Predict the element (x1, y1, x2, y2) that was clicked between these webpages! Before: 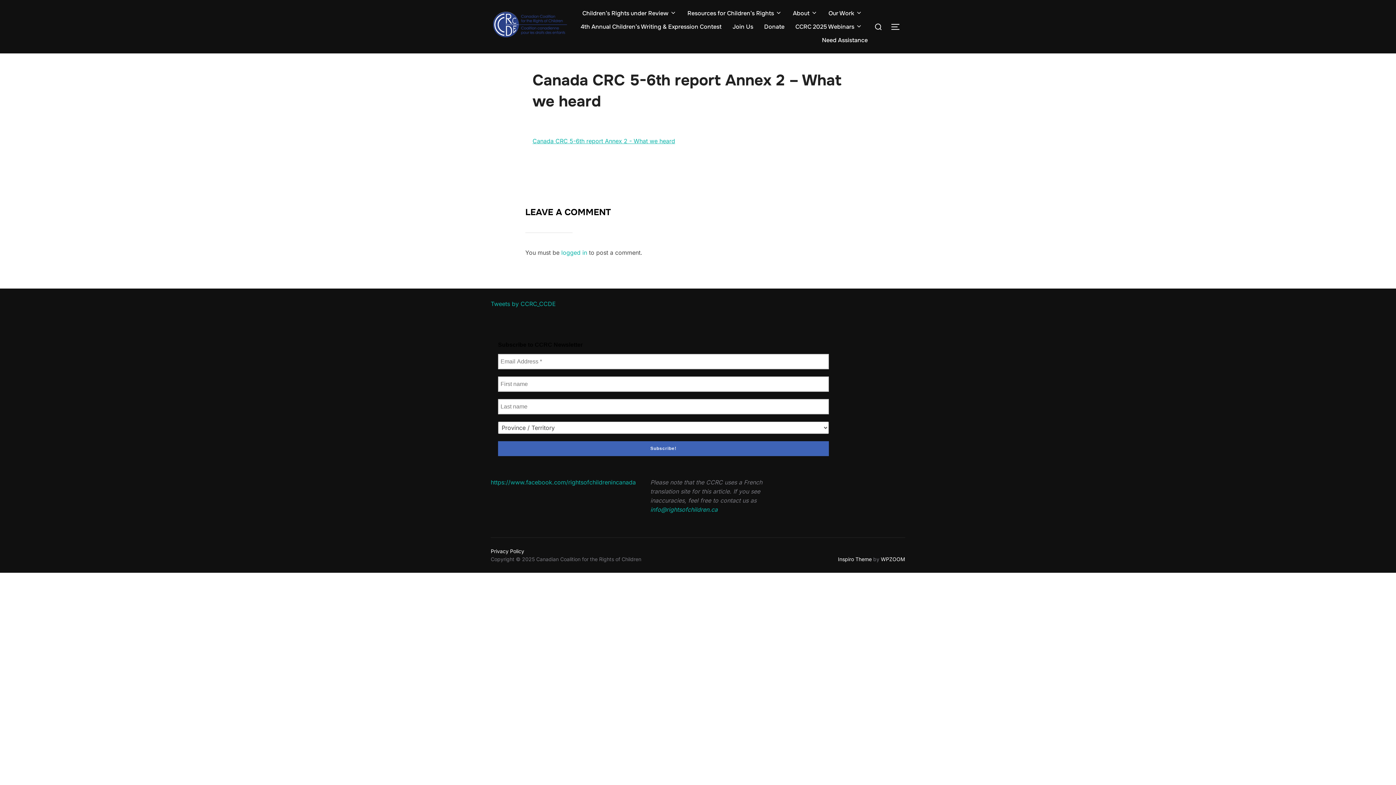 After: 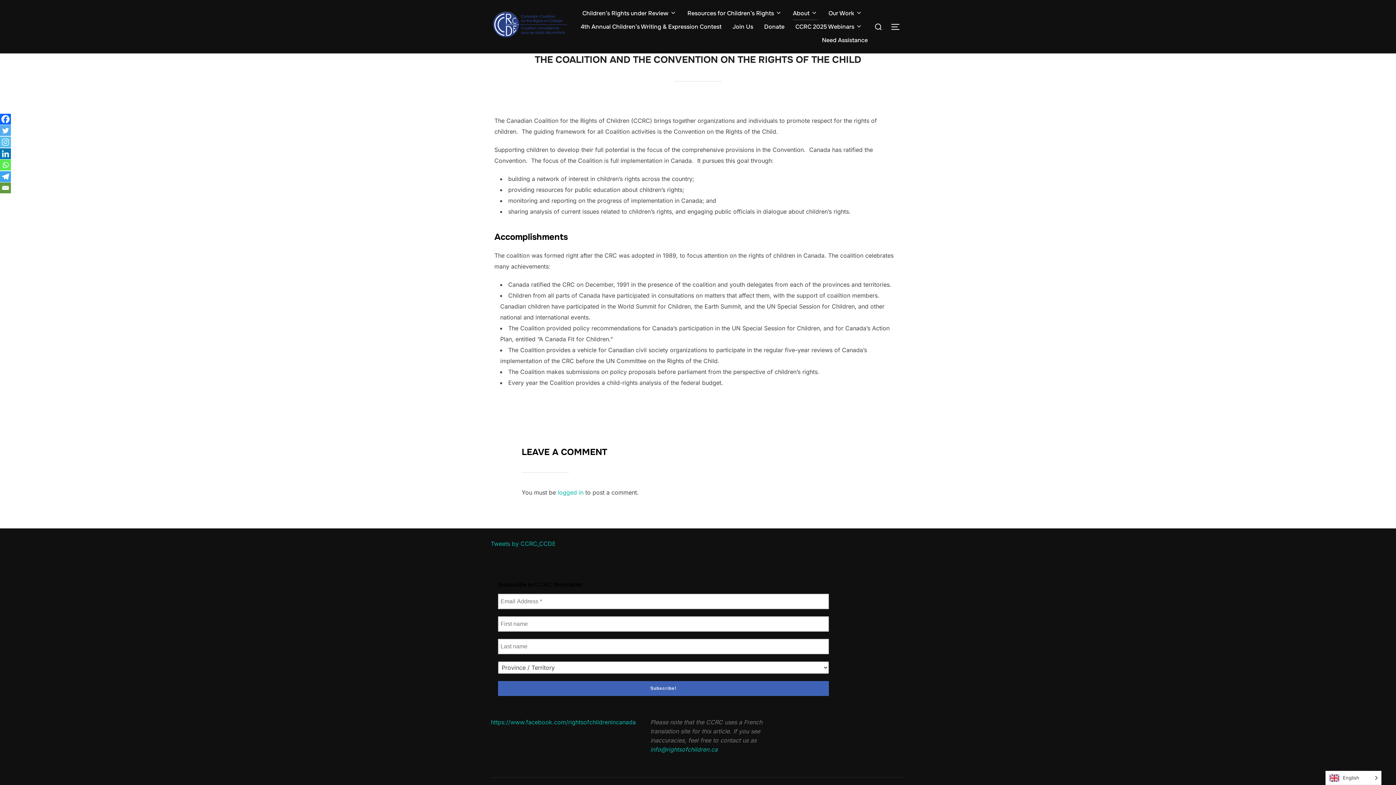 Action: bbox: (793, 6, 817, 20) label: About